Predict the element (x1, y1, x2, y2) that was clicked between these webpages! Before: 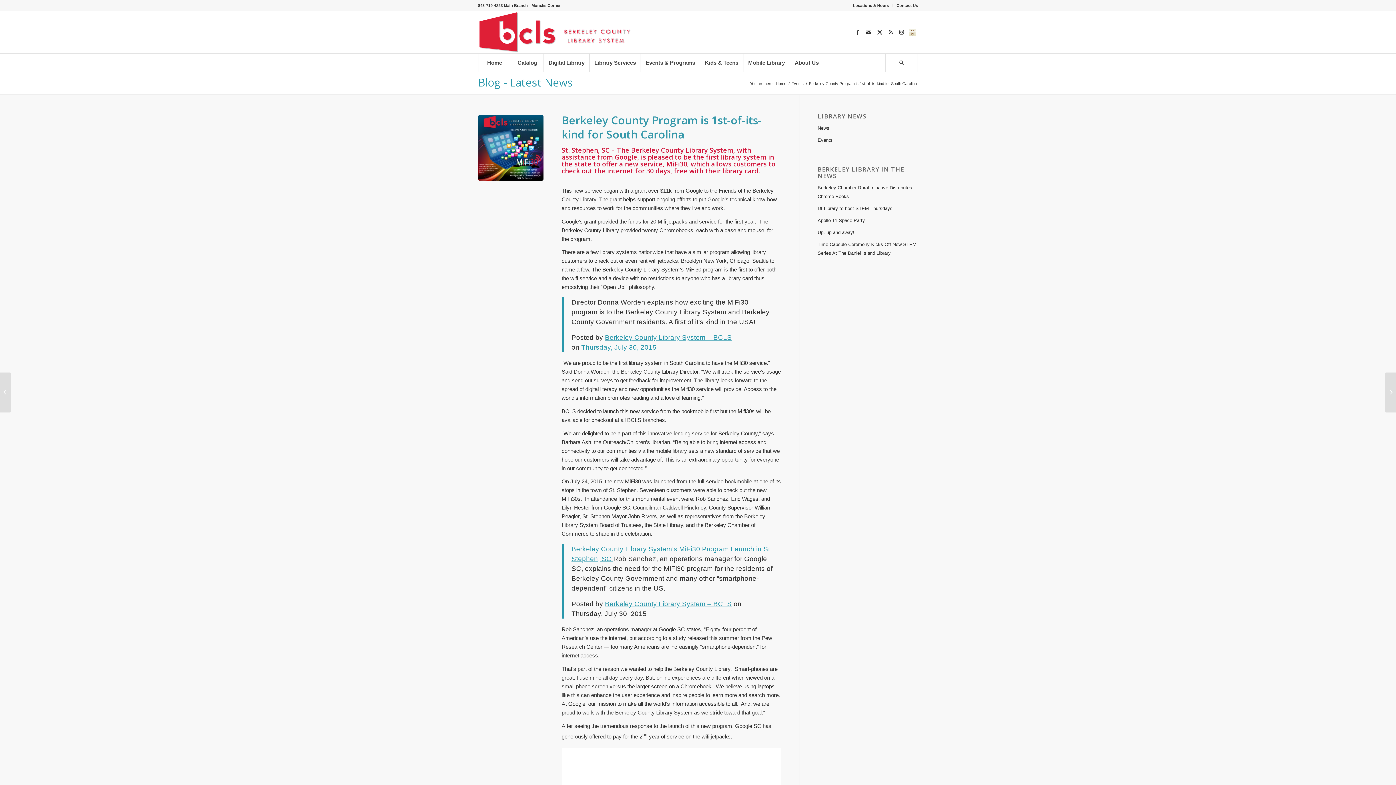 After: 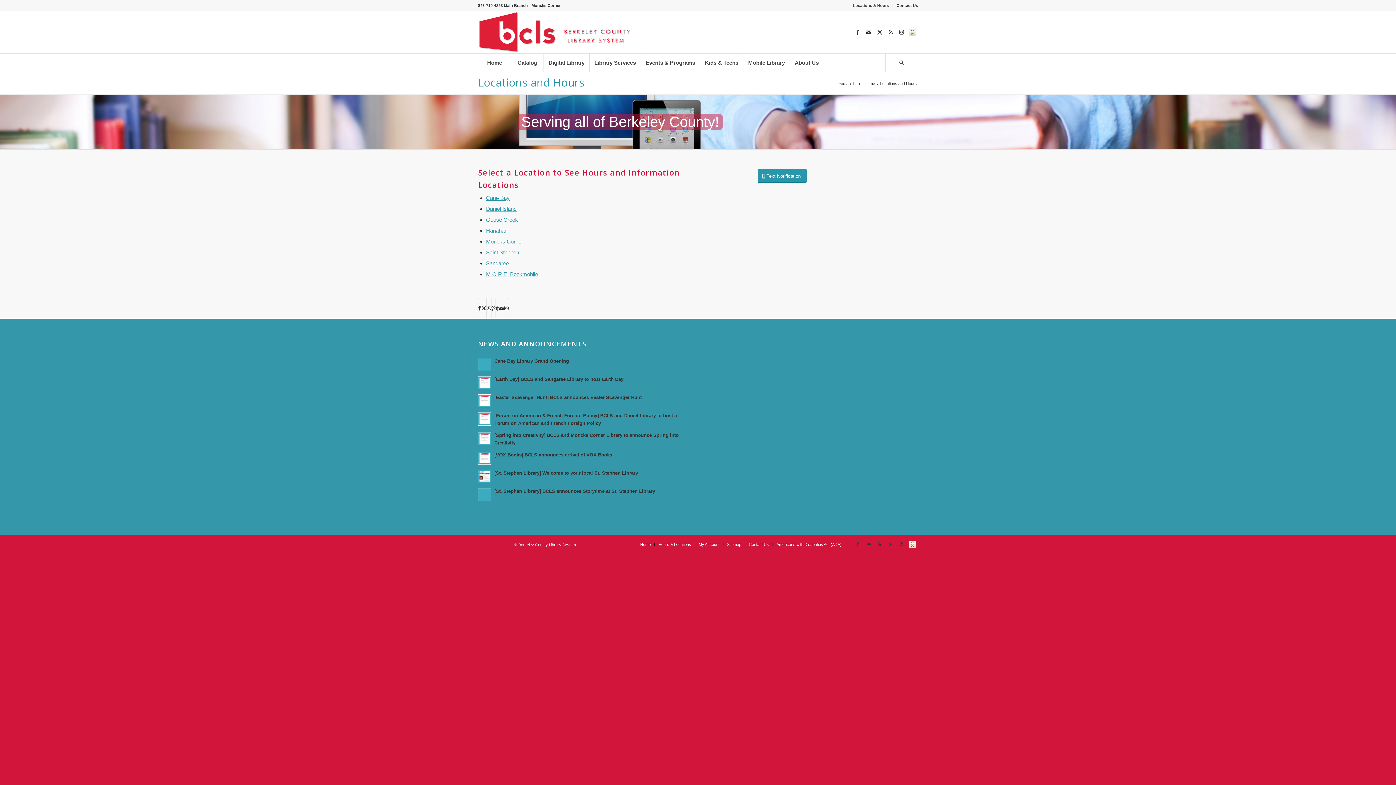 Action: label: Locations & Hours bbox: (853, 0, 889, 10)